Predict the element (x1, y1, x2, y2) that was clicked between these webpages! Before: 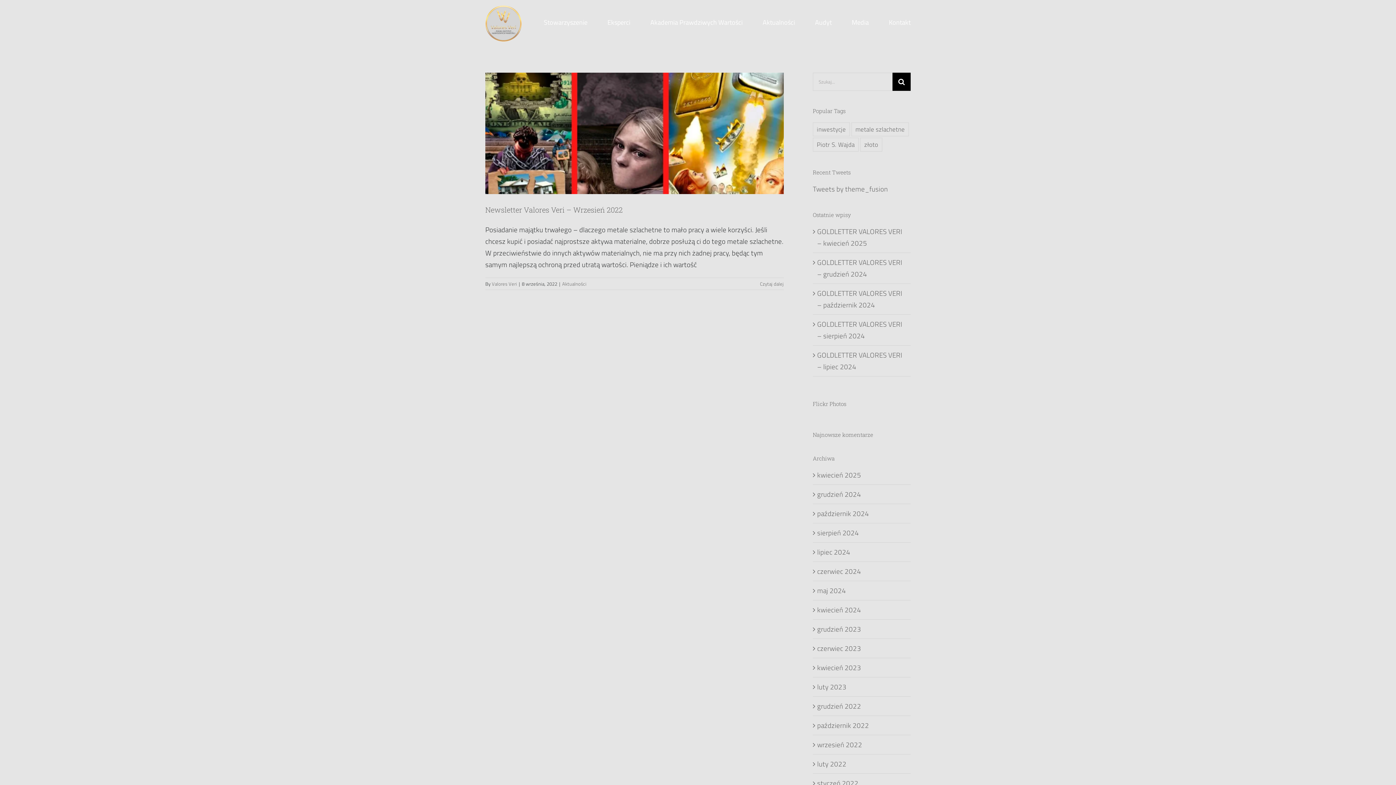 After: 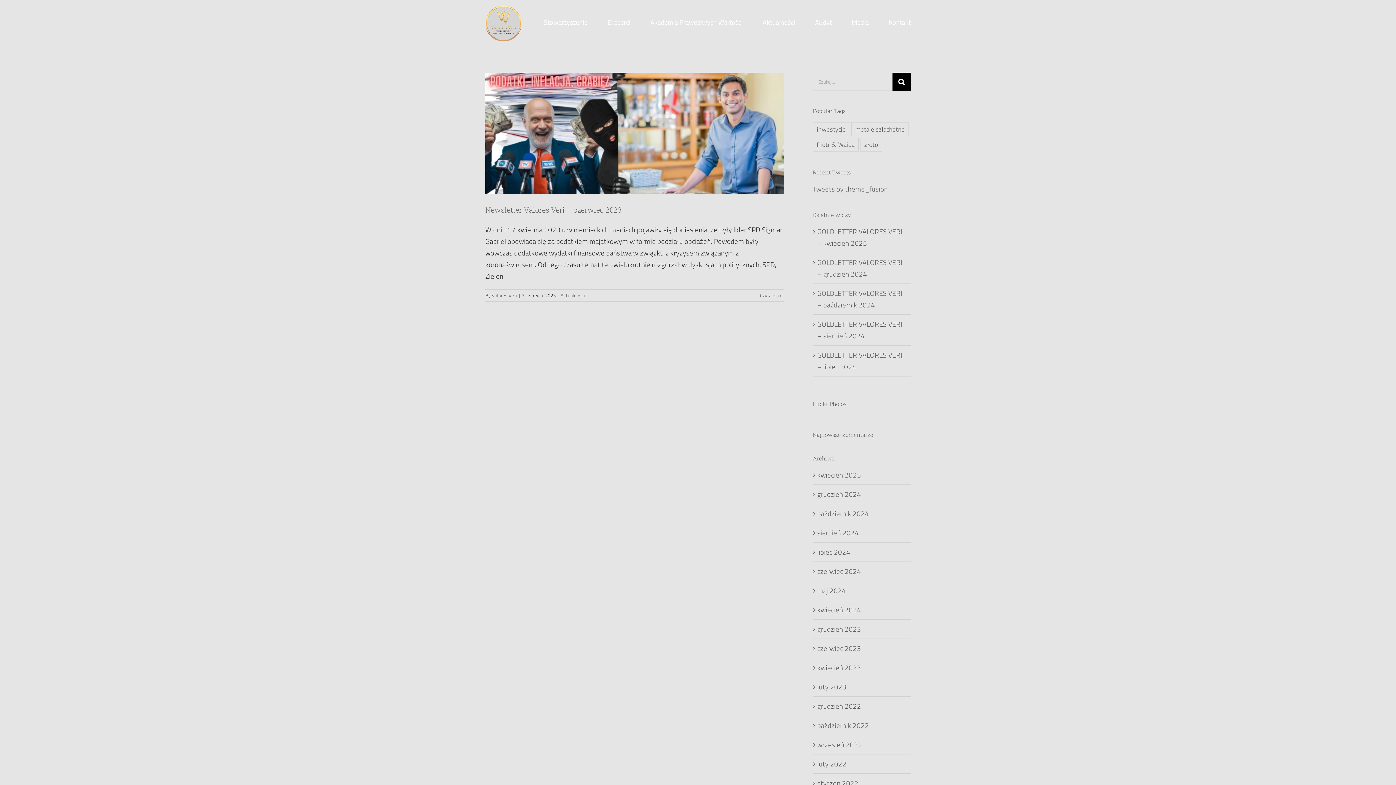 Action: bbox: (817, 643, 861, 653) label: czerwiec 2023